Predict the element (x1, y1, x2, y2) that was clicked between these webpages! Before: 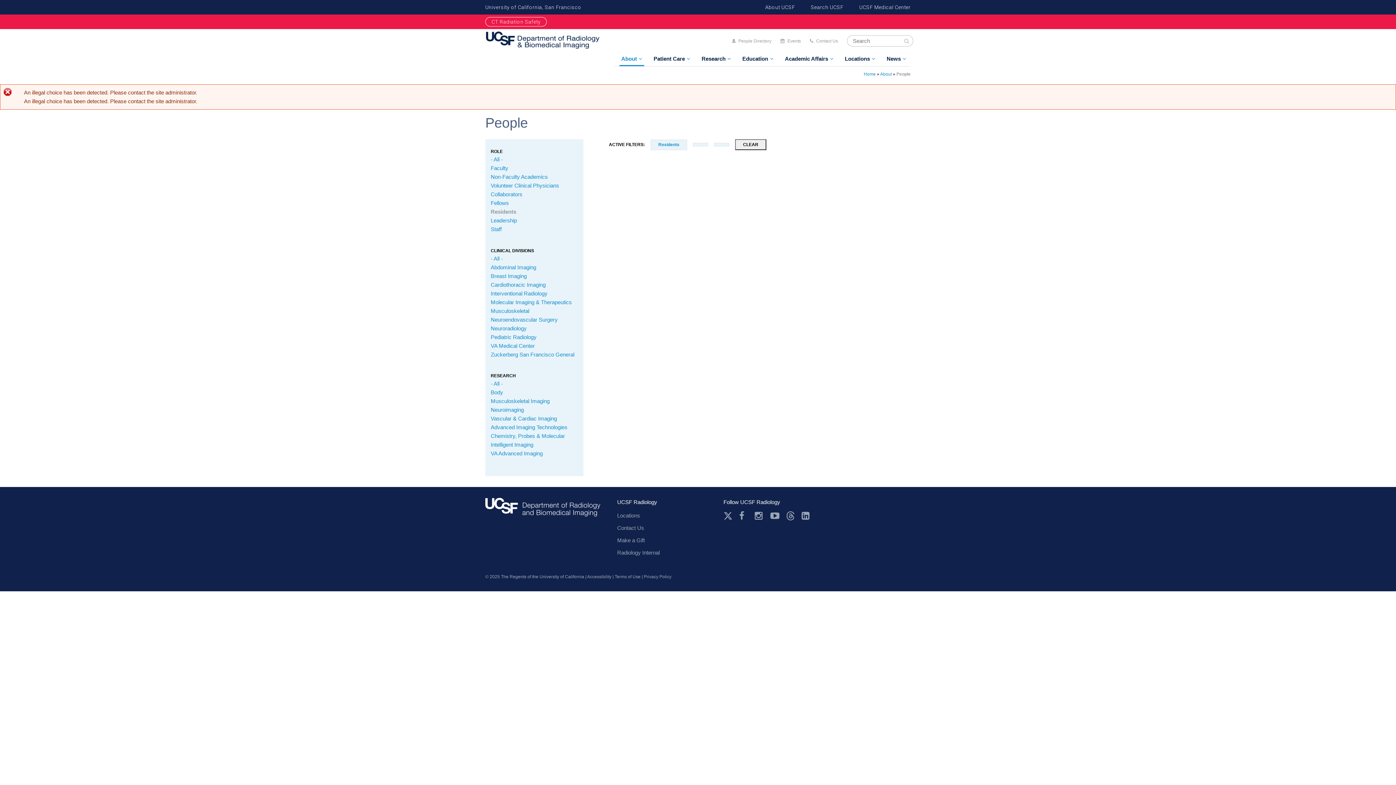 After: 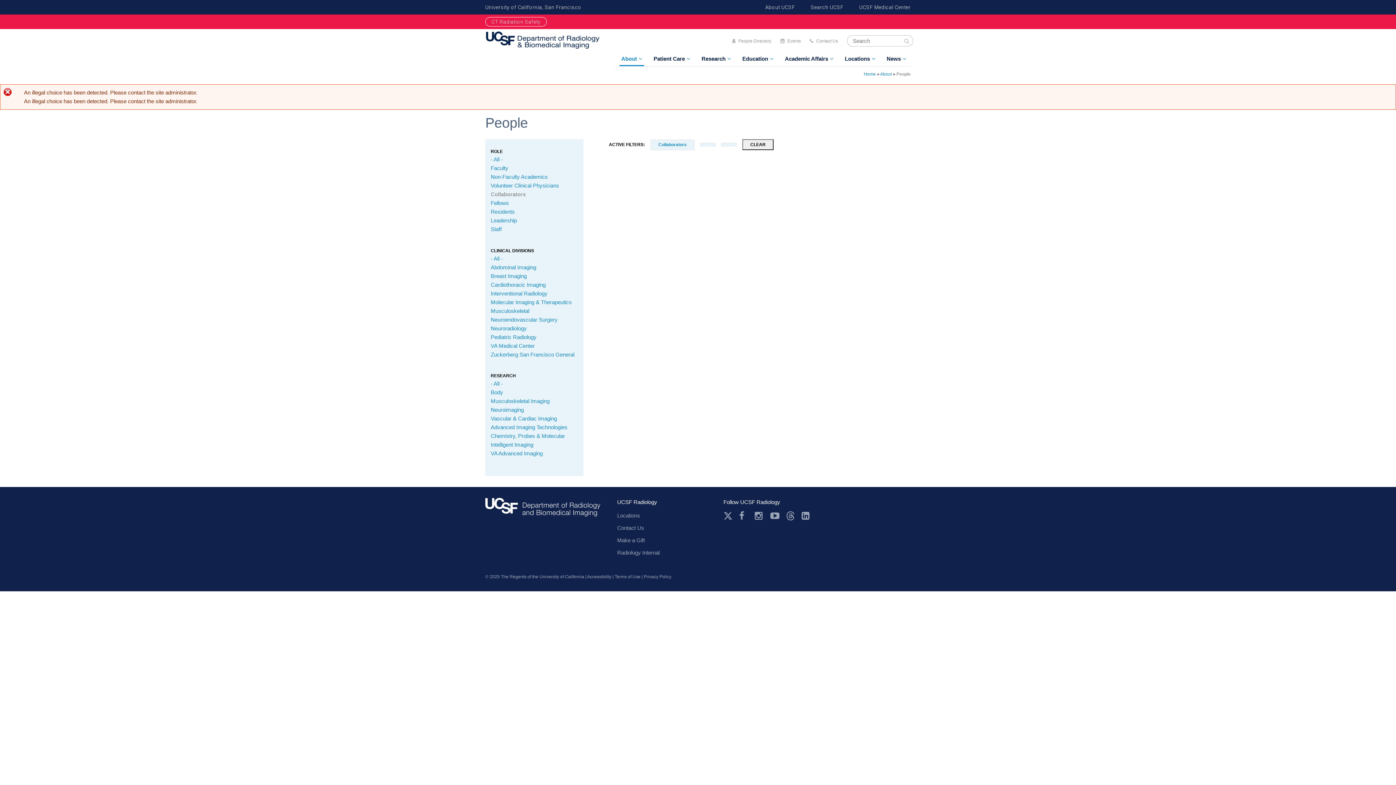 Action: bbox: (490, 191, 522, 197) label: Collaborators